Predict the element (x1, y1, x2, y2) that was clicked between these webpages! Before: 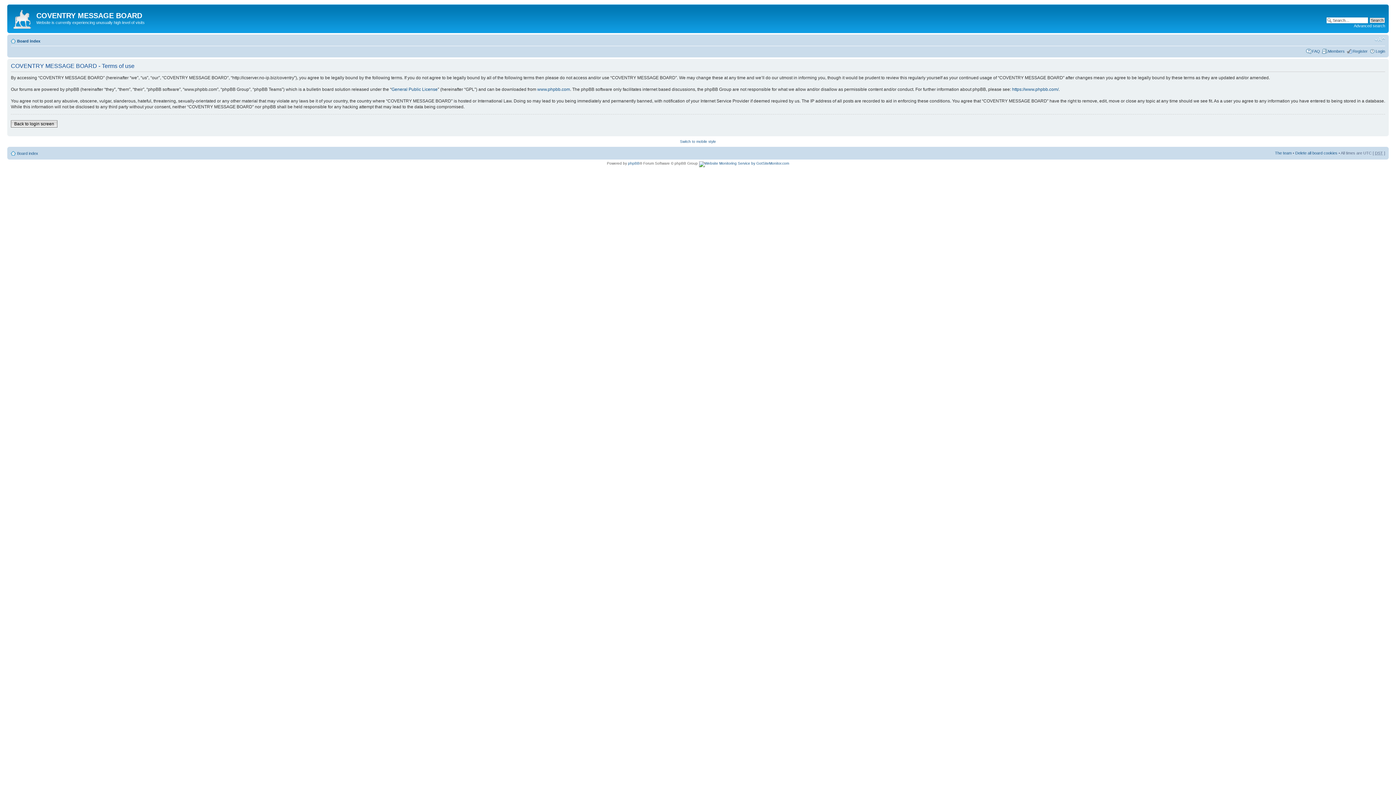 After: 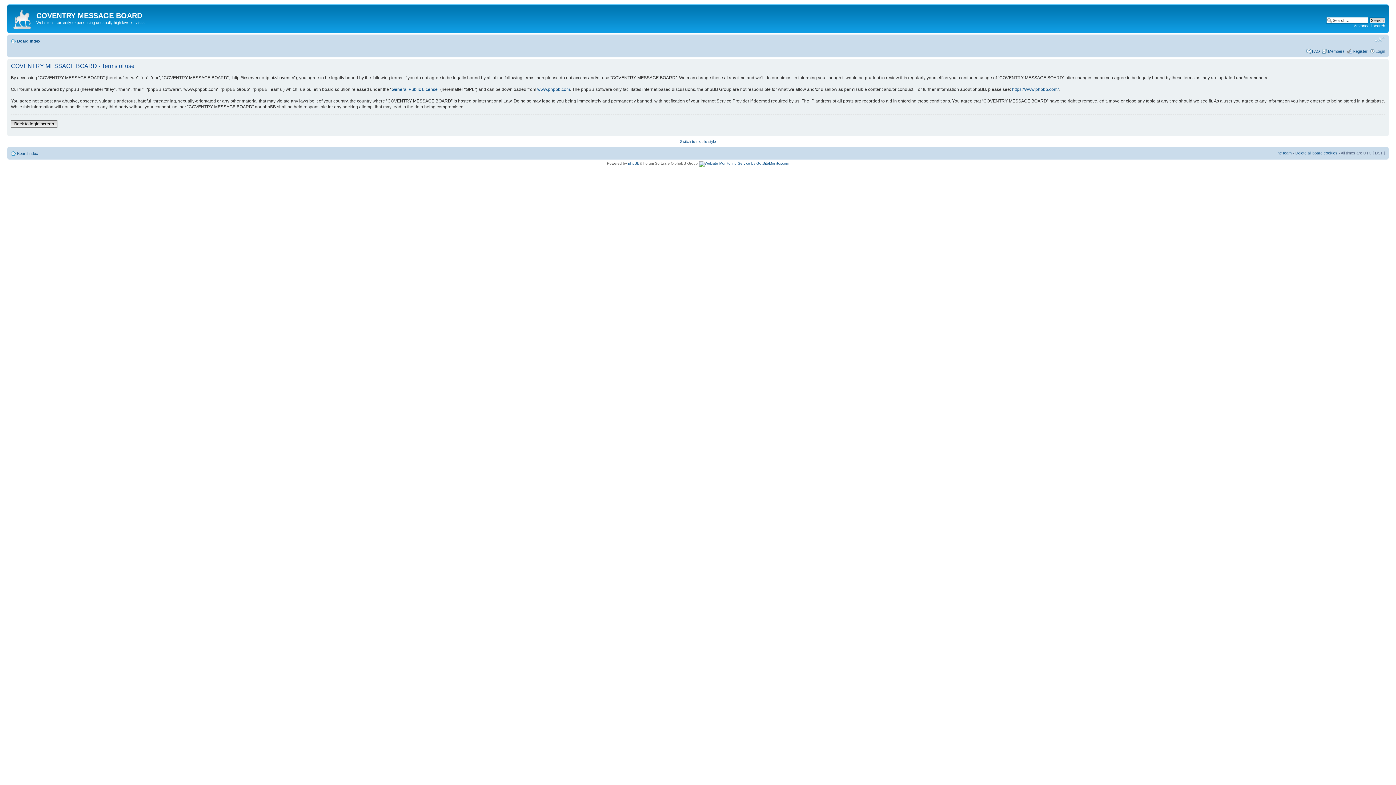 Action: bbox: (1374, 36, 1385, 42) label: Change font size